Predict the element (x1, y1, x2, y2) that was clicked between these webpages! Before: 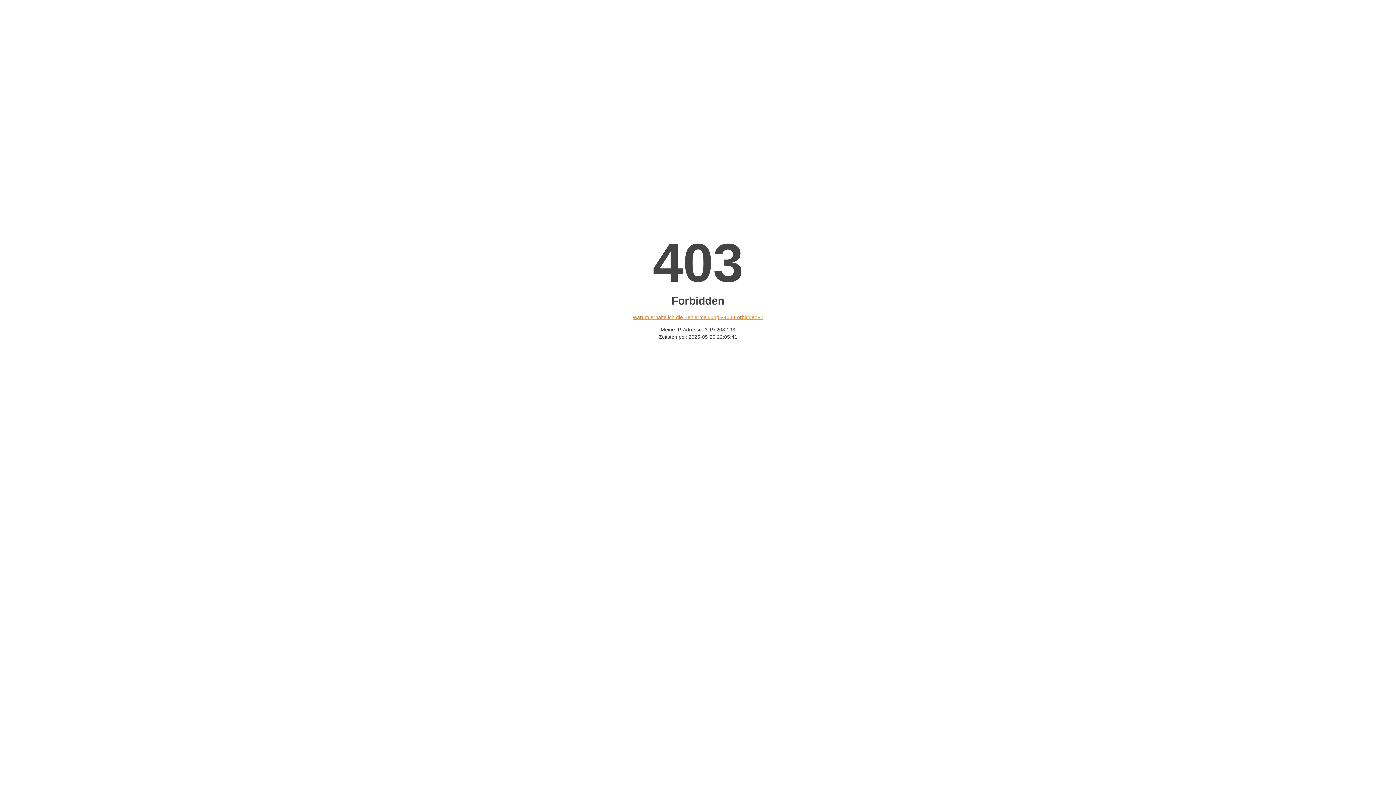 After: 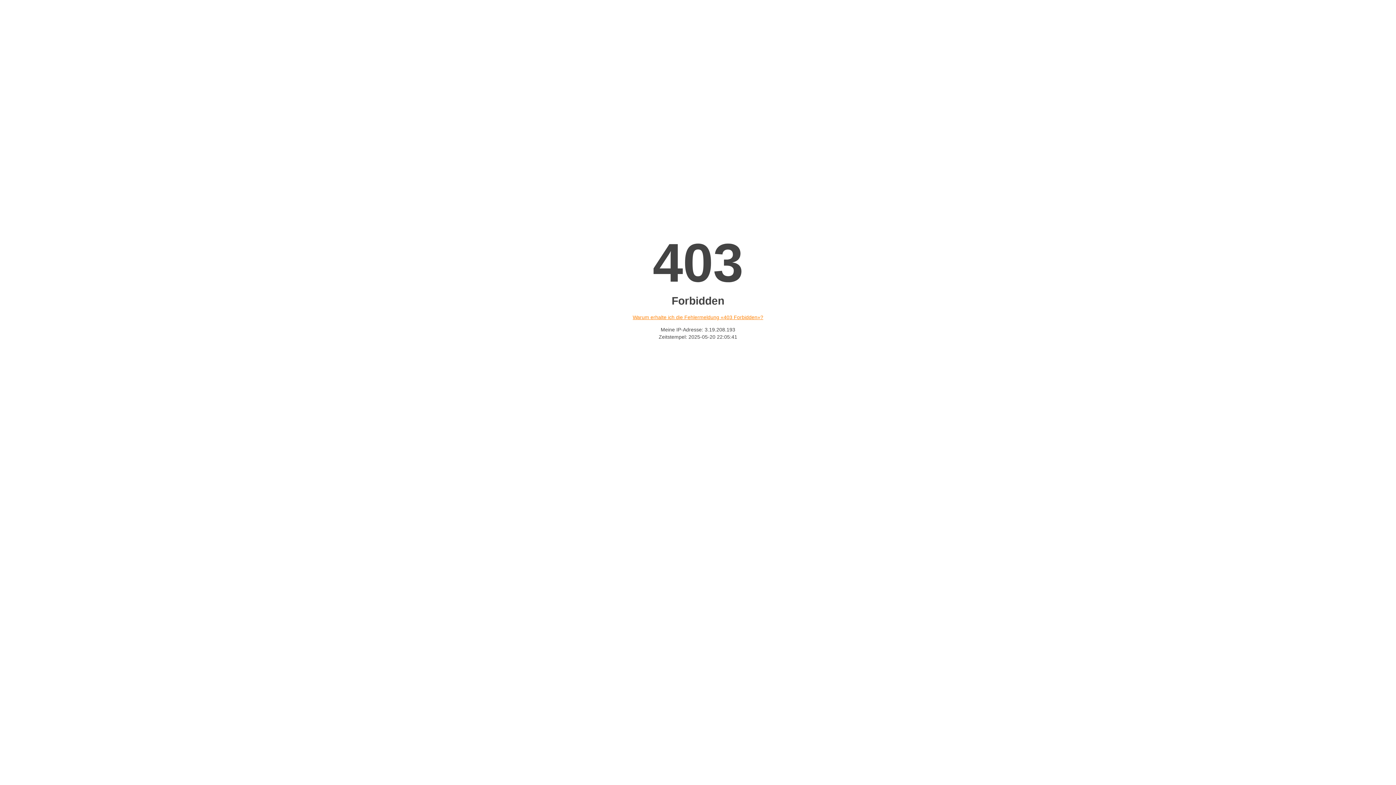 Action: label: Warum erhalte ich die Fehlermeldung «403 Forbidden»? bbox: (632, 314, 763, 320)